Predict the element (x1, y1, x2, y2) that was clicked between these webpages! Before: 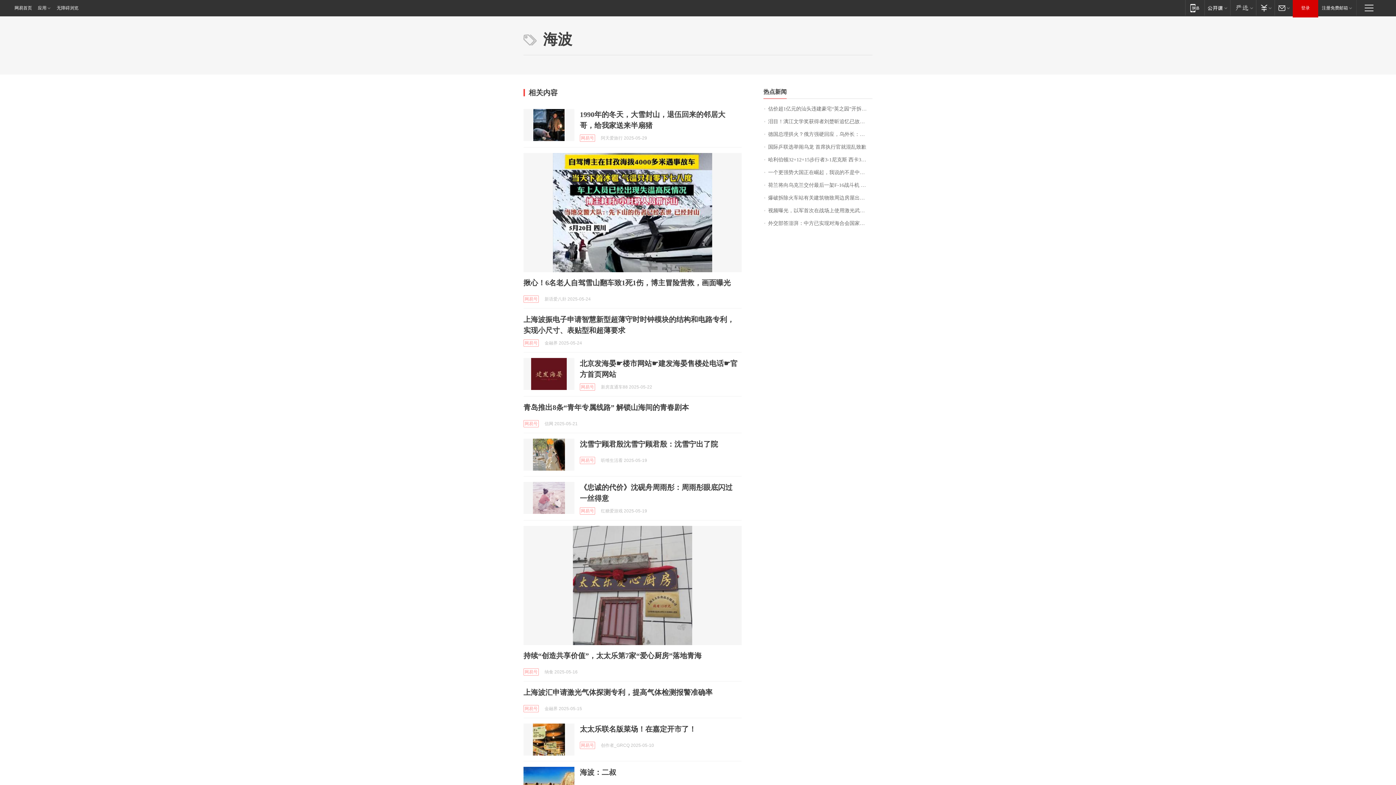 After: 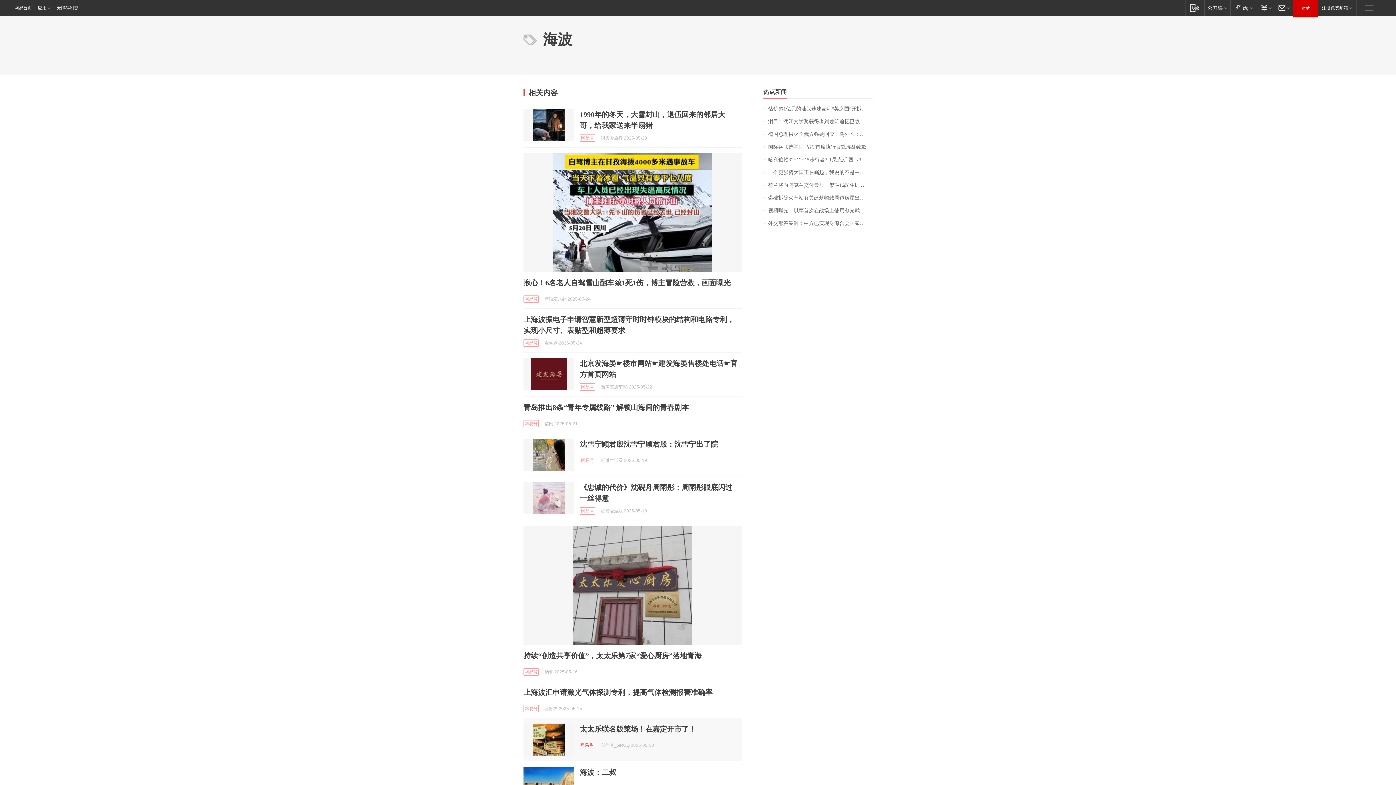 Action: label: 网易号 bbox: (580, 742, 595, 749)